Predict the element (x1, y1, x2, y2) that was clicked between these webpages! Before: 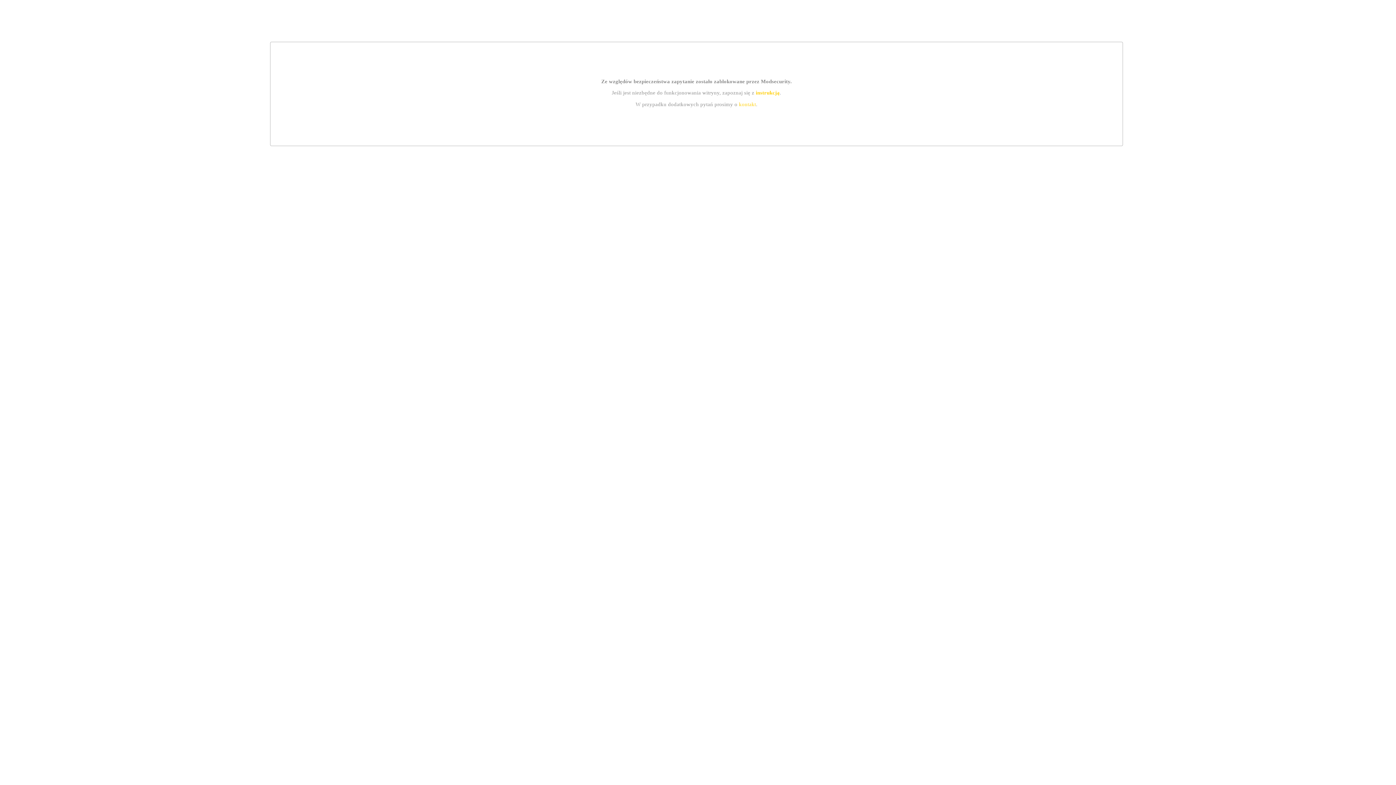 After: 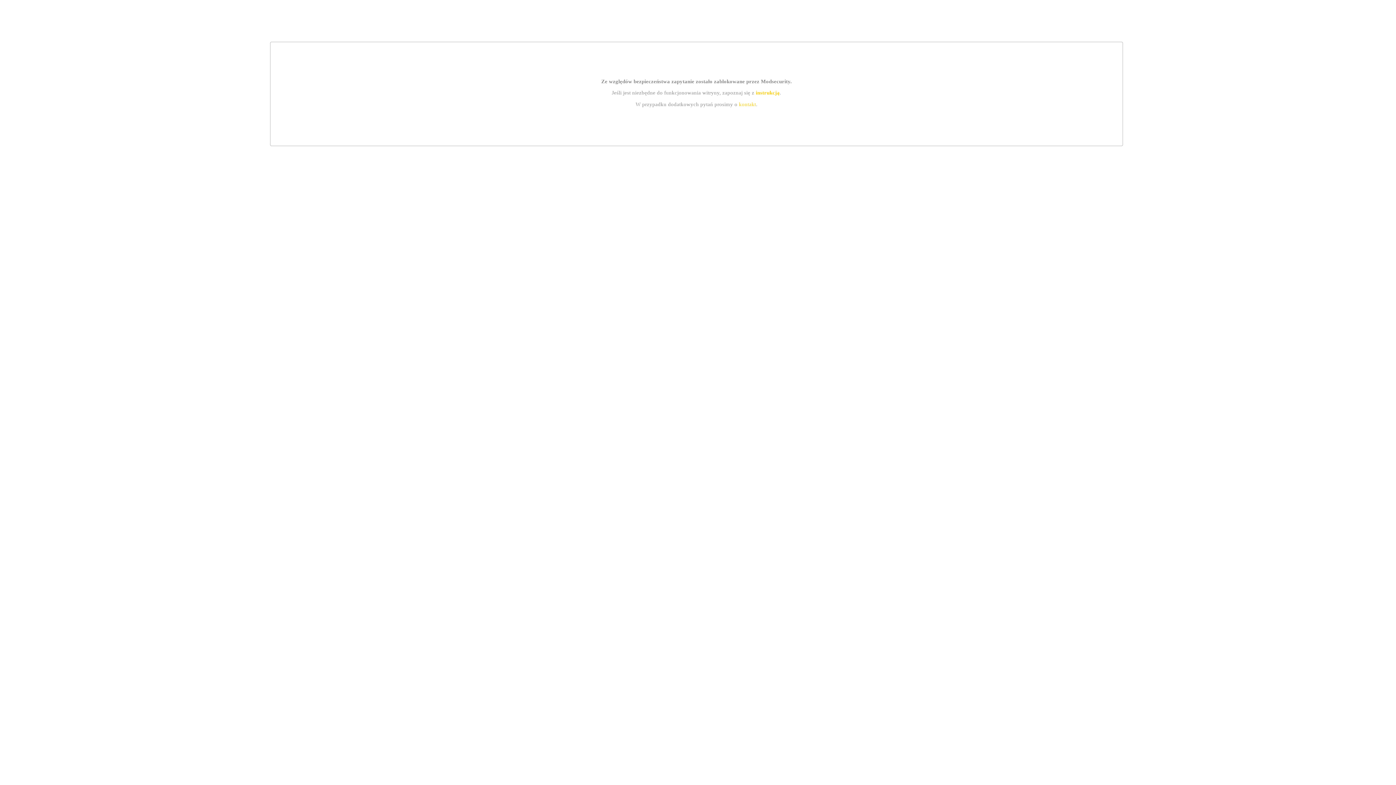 Action: label: kontakt bbox: (739, 101, 756, 107)